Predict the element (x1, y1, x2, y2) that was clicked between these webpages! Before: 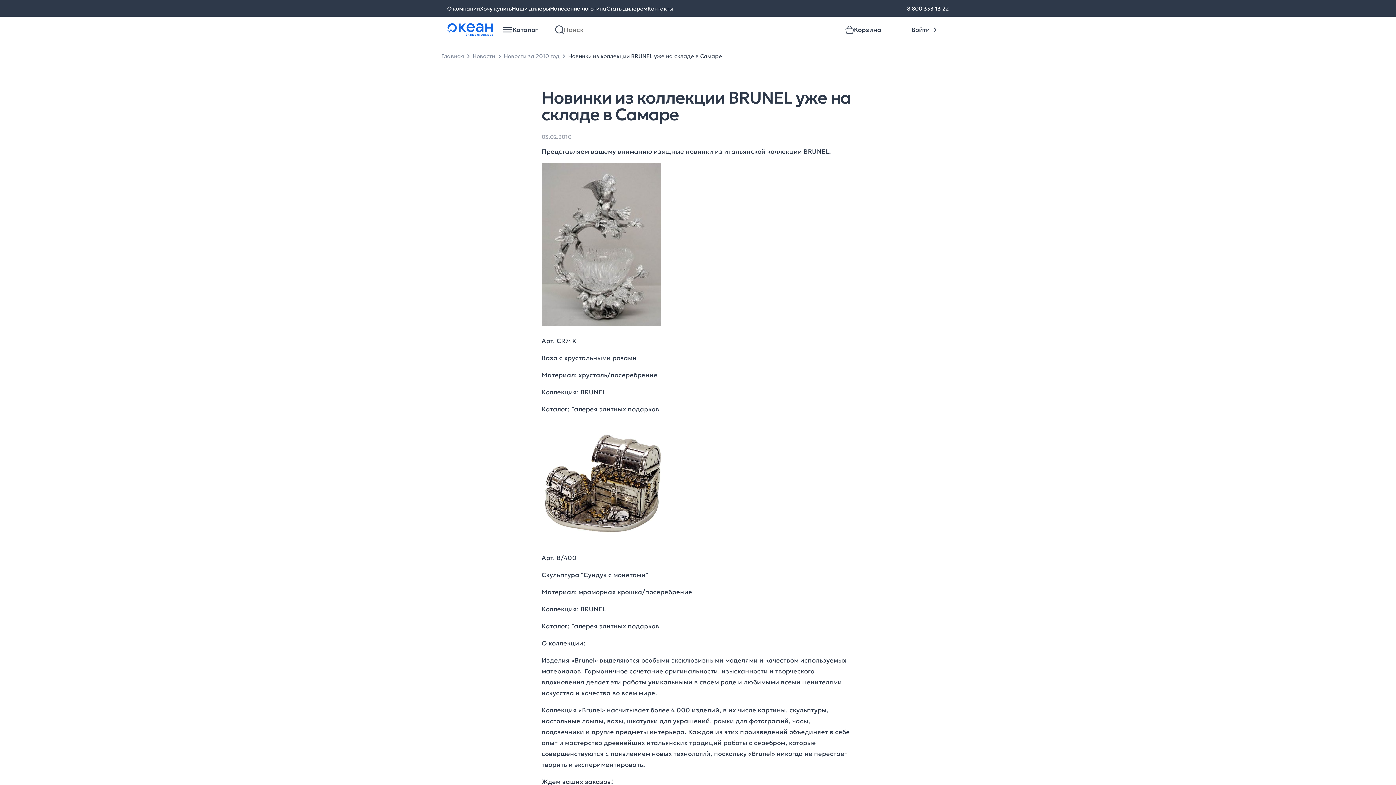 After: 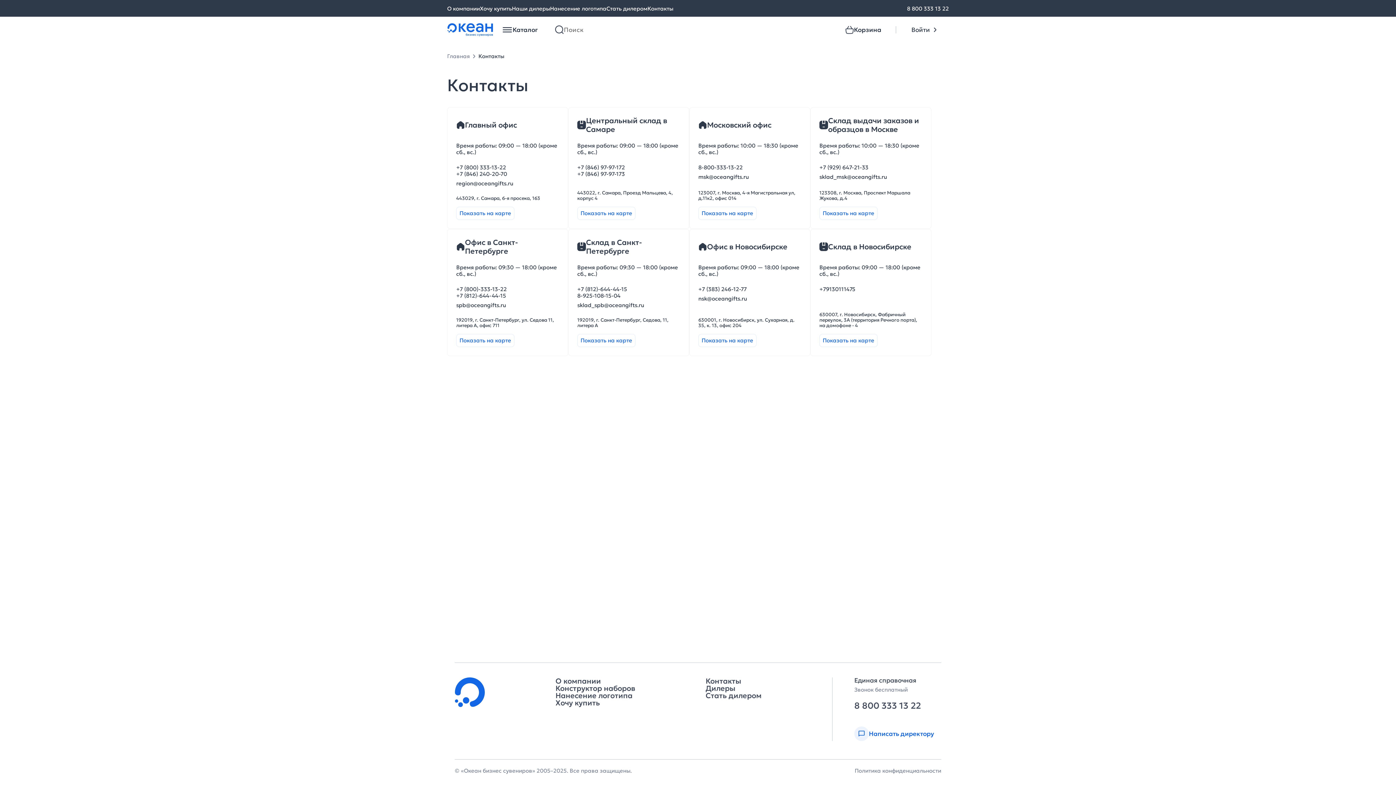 Action: bbox: (647, 5, 673, 11) label: Контакты